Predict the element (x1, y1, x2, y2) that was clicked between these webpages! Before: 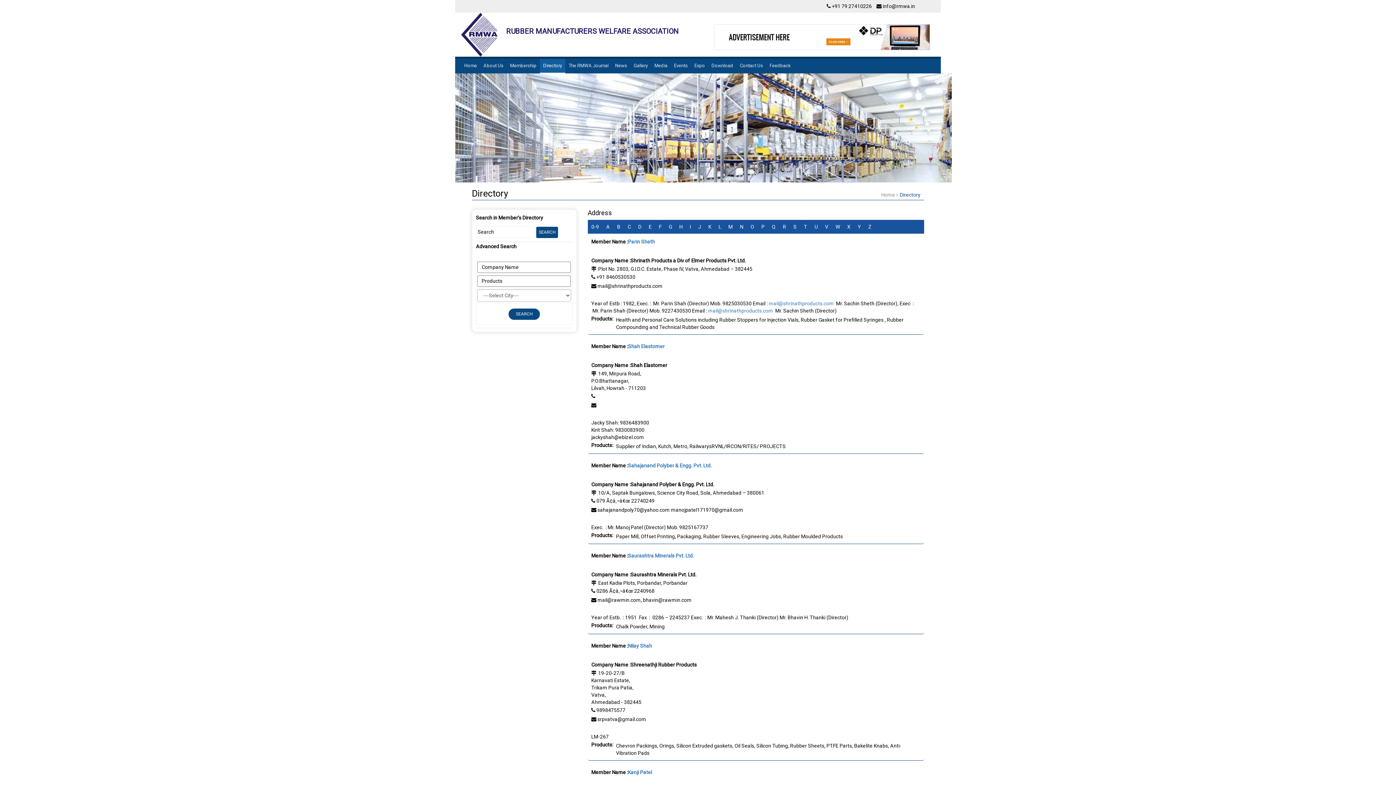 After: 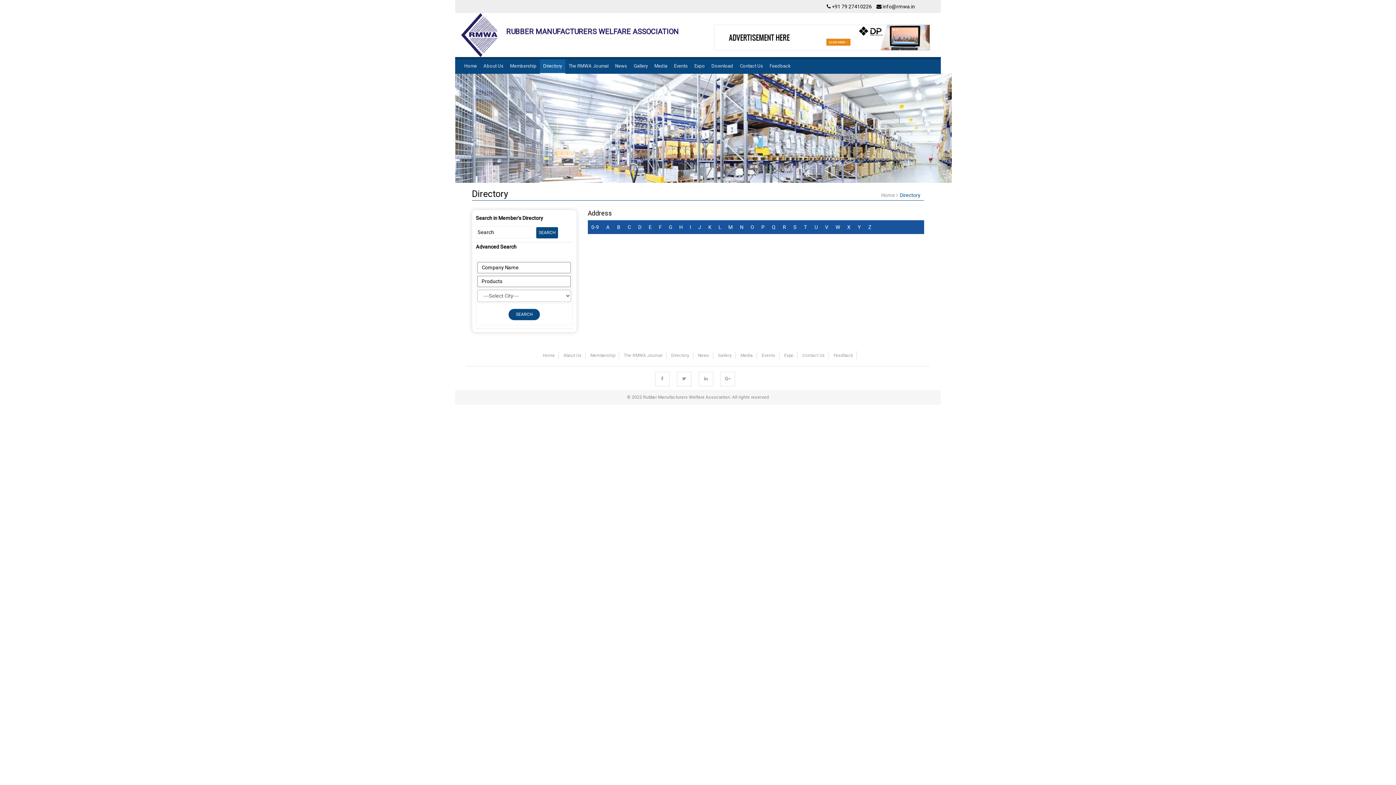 Action: label: O bbox: (747, 219, 758, 233)